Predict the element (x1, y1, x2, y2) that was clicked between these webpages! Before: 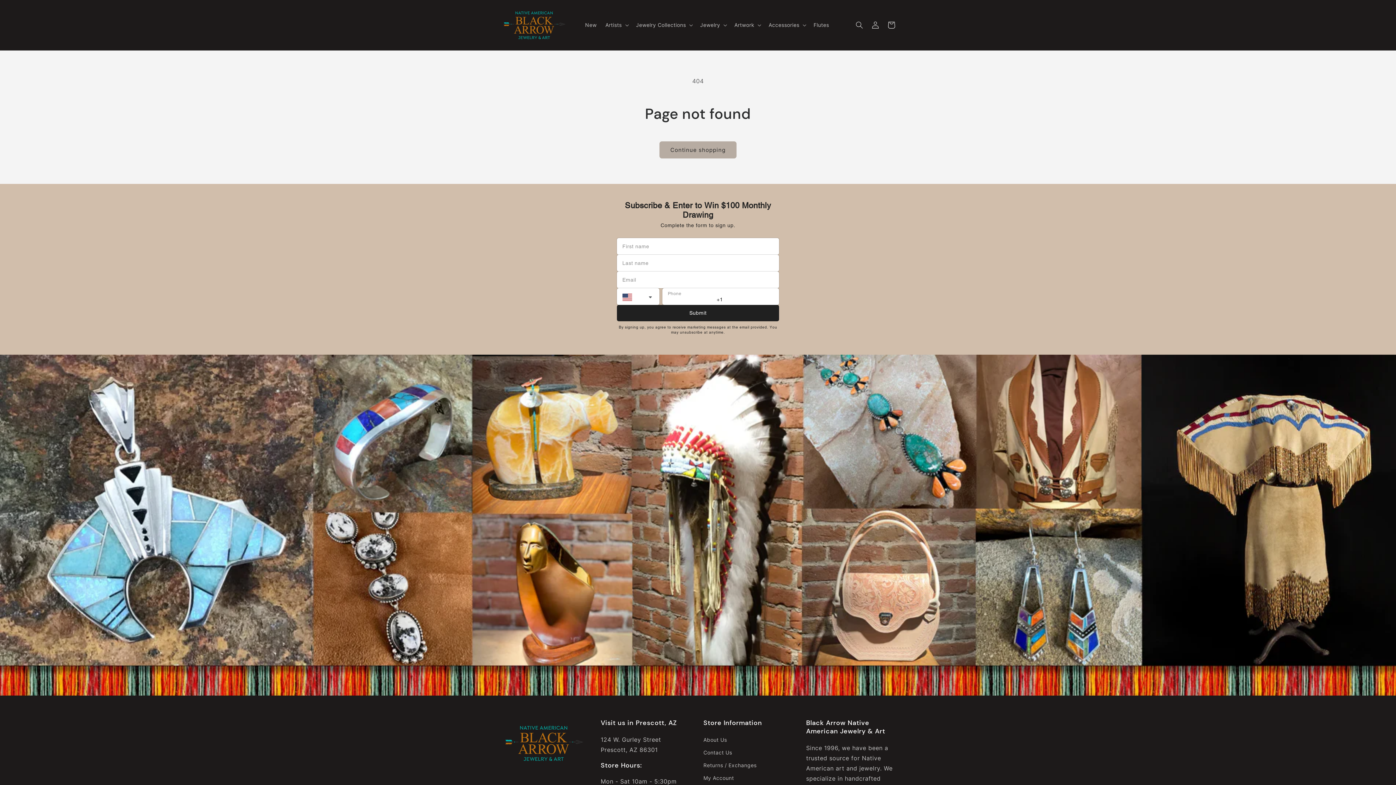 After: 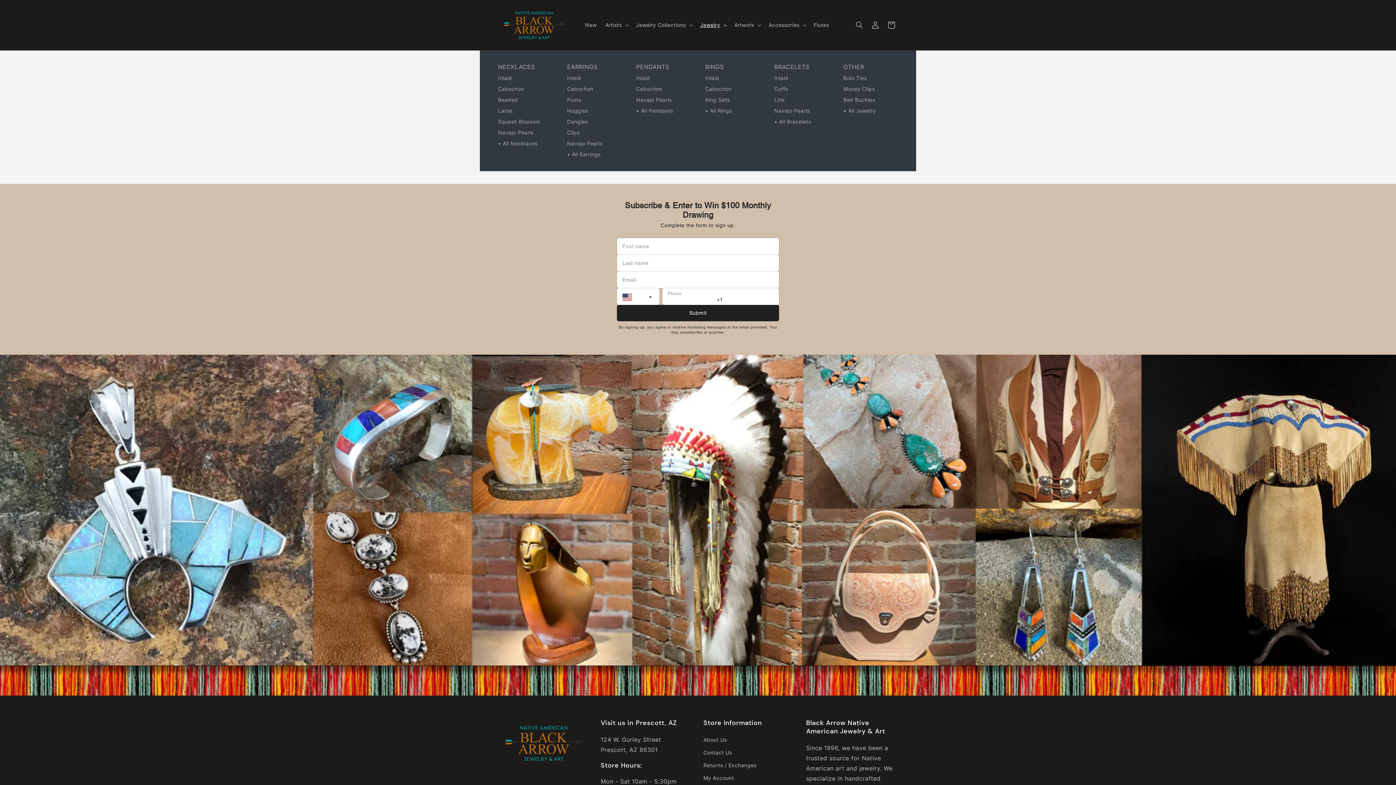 Action: bbox: (695, 17, 730, 32) label: Jewelry